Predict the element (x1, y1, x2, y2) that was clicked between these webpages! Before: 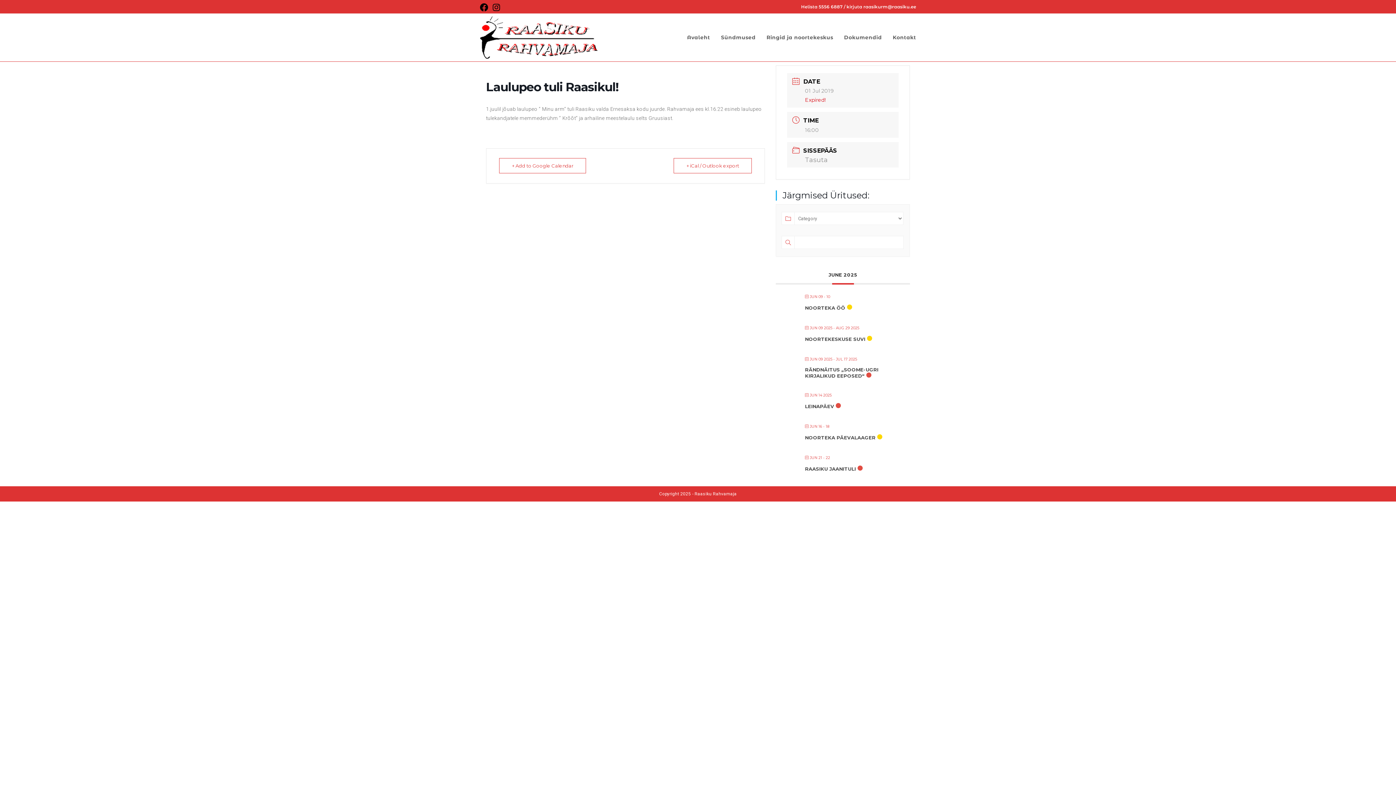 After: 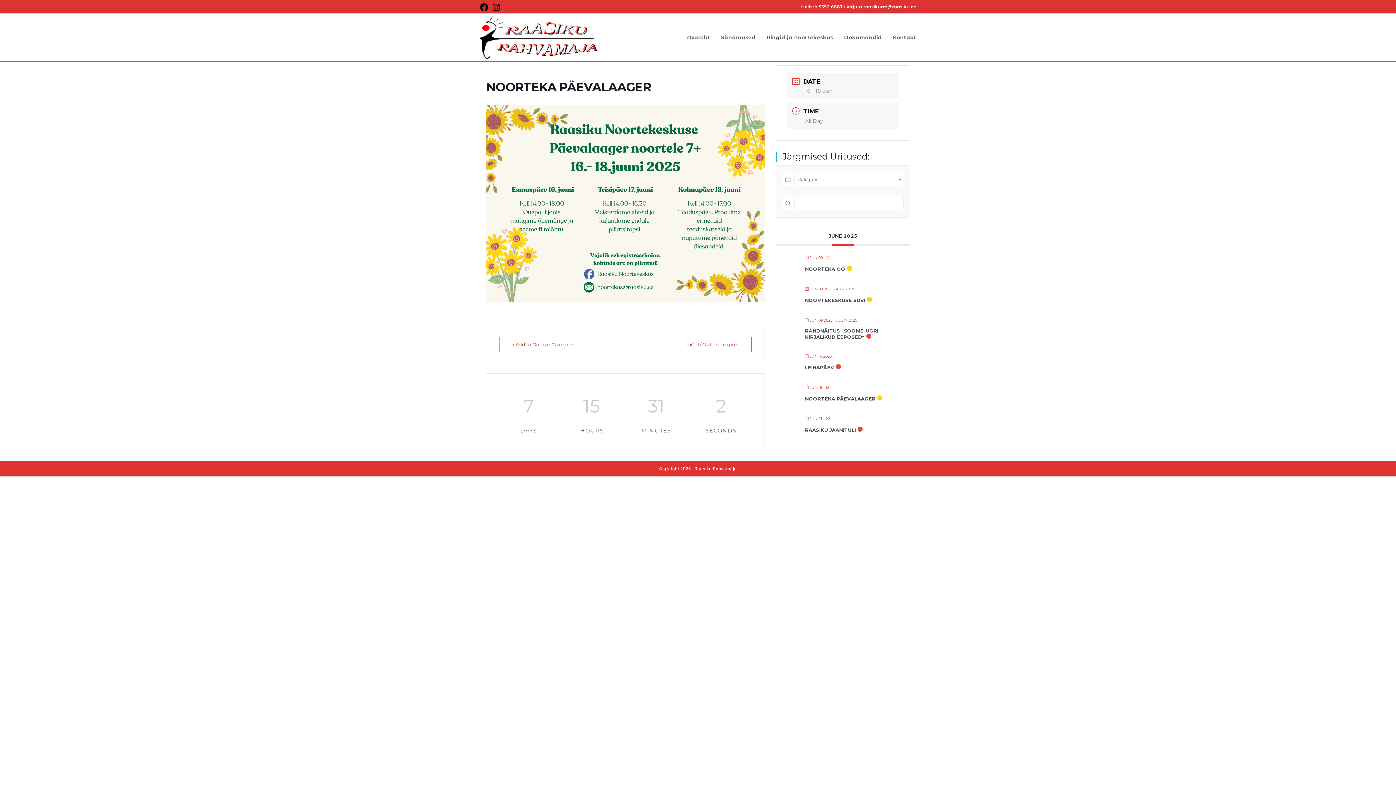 Action: label: NOORTEKA PÄEVALAAGER bbox: (805, 434, 875, 440)